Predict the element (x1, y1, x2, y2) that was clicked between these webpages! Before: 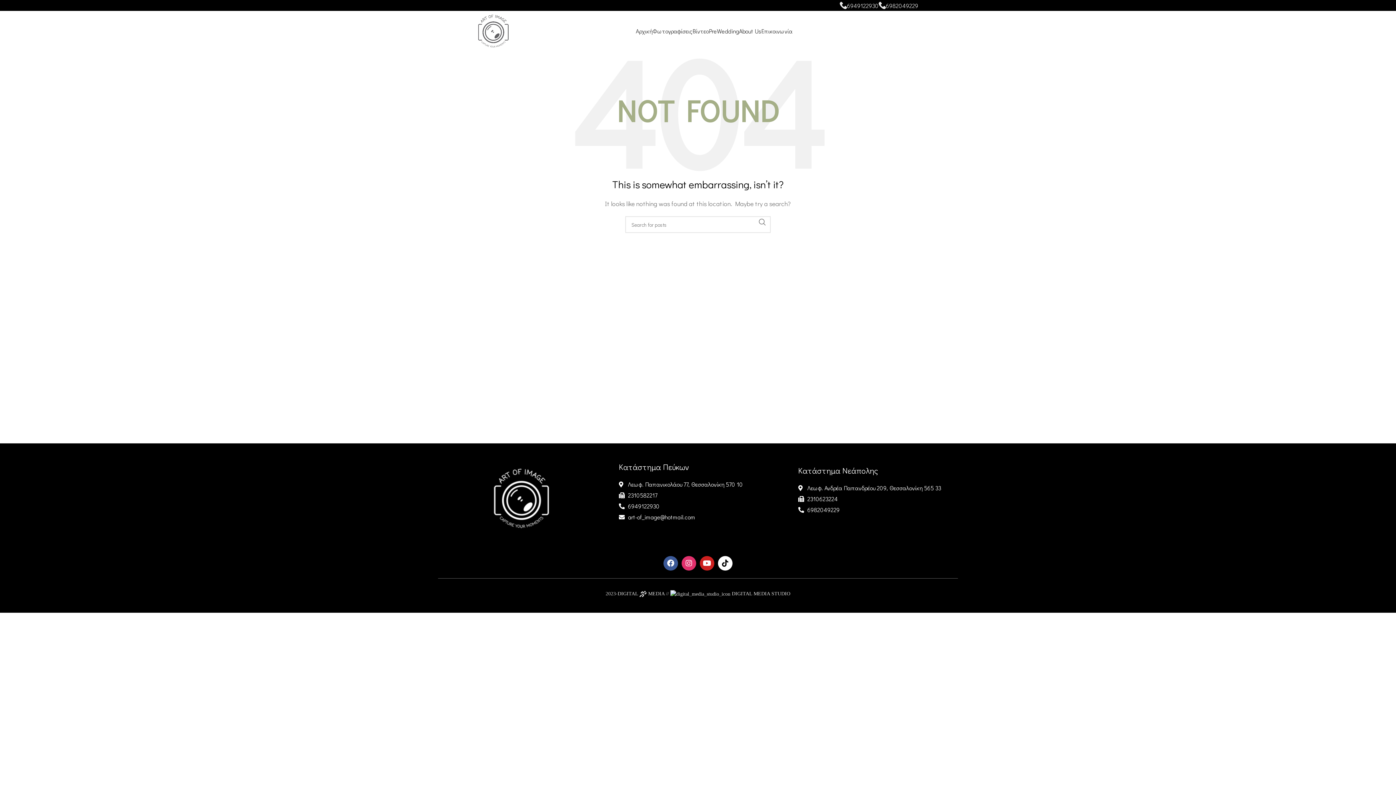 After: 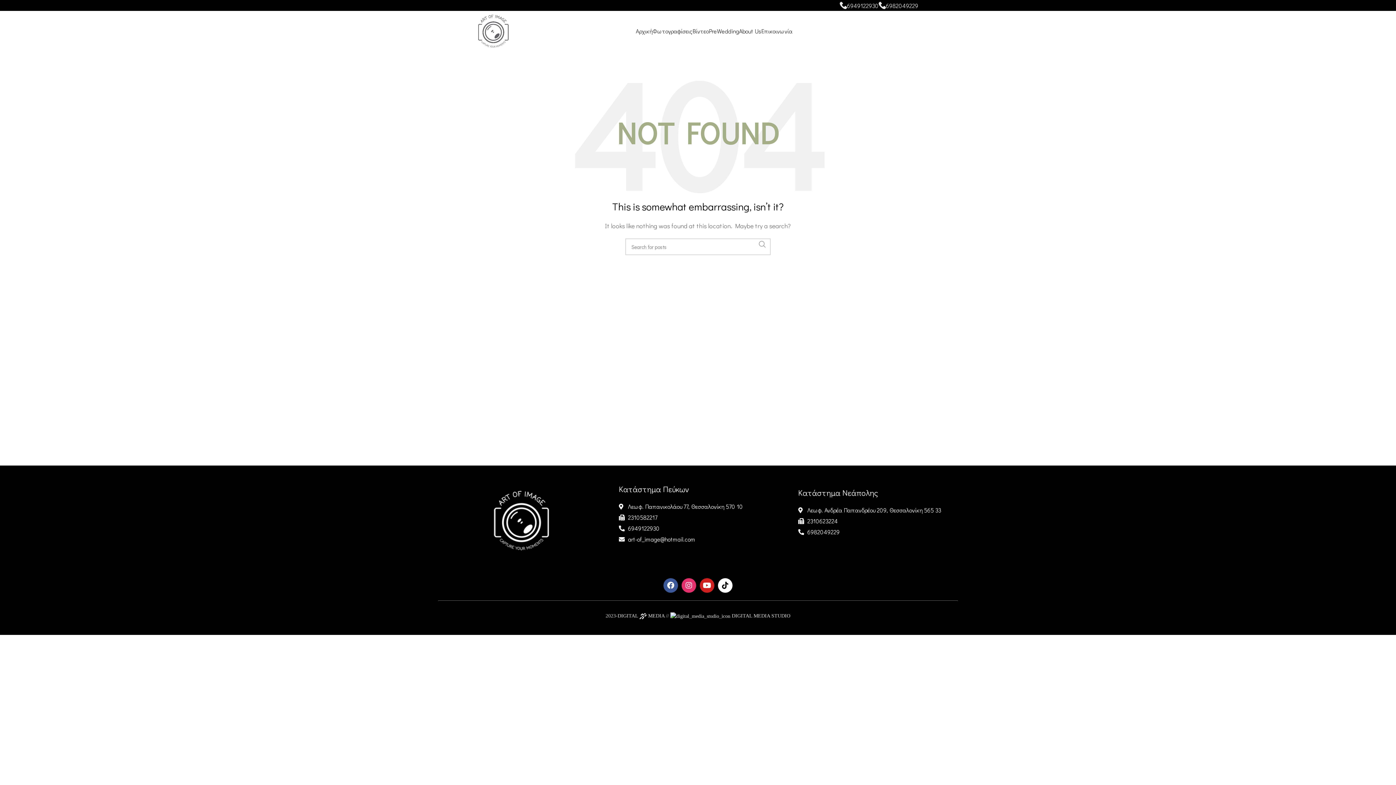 Action: label: Search  bbox: (754, 216, 770, 228)